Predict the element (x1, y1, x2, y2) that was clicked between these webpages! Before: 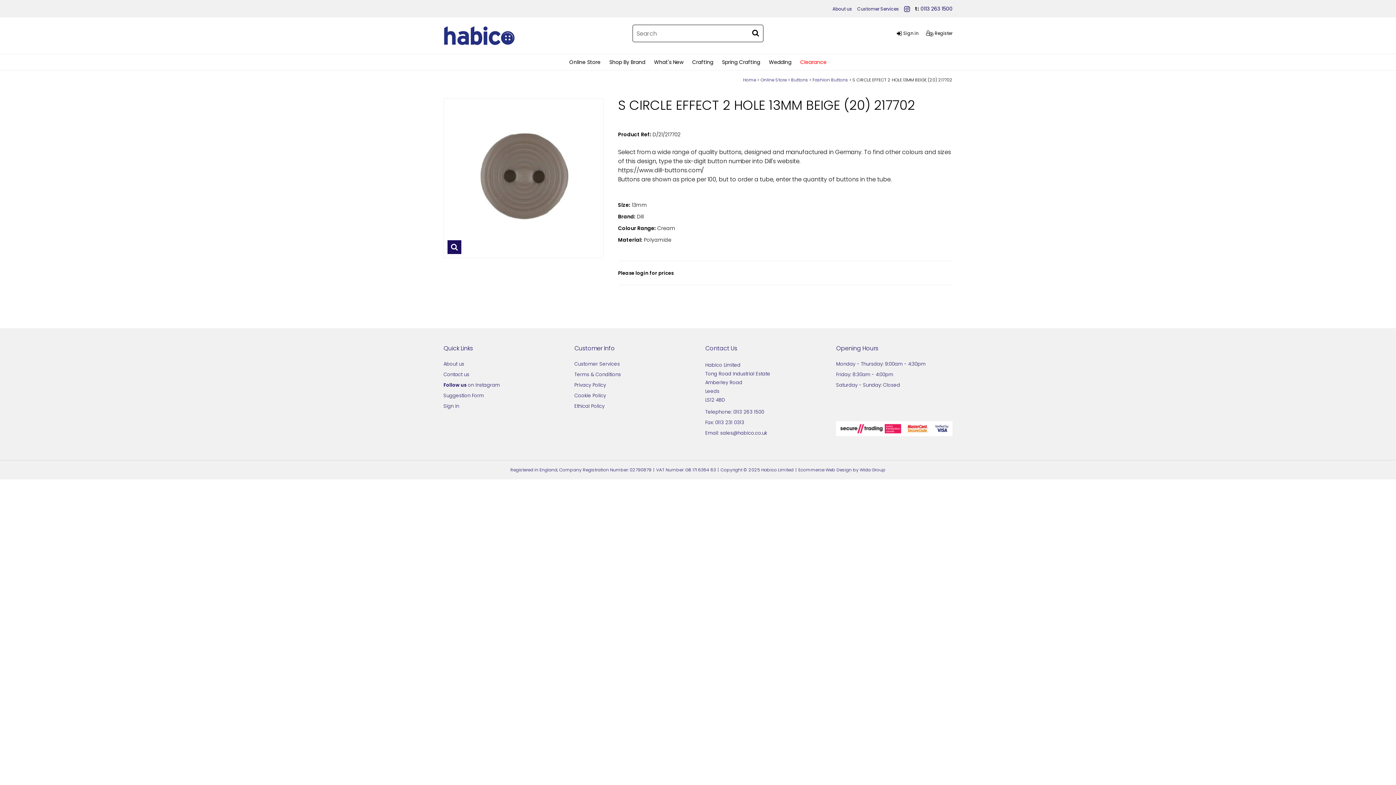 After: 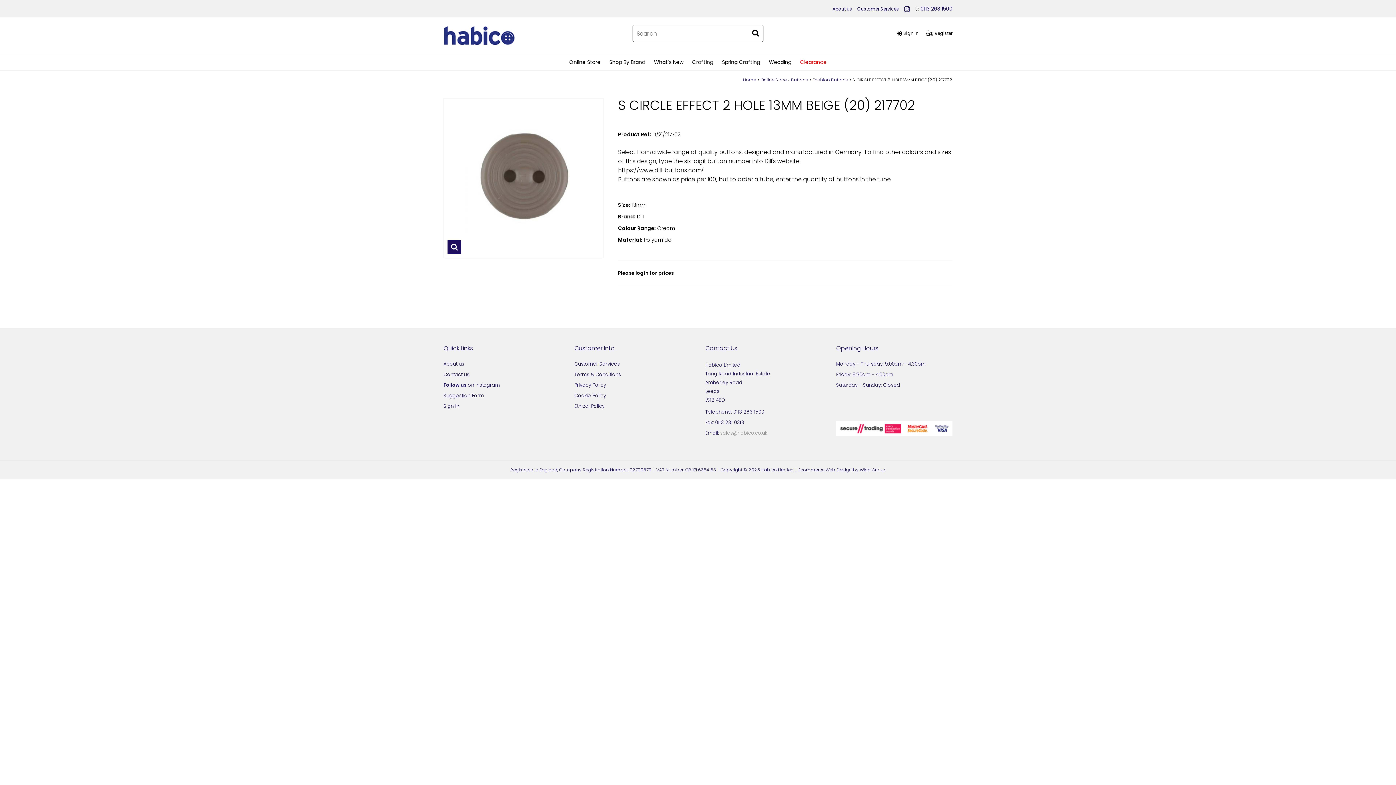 Action: bbox: (720, 429, 767, 436) label: sales@habico.co.uk